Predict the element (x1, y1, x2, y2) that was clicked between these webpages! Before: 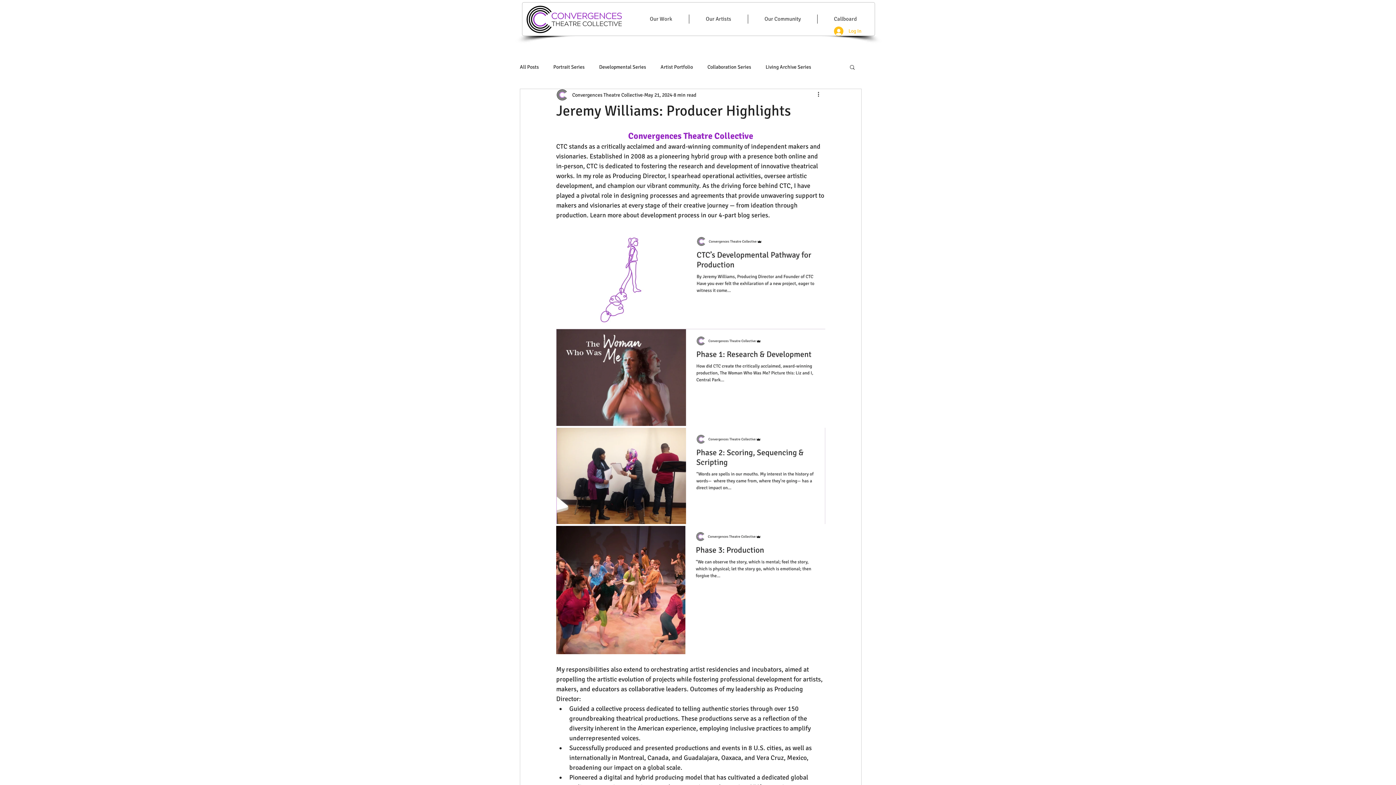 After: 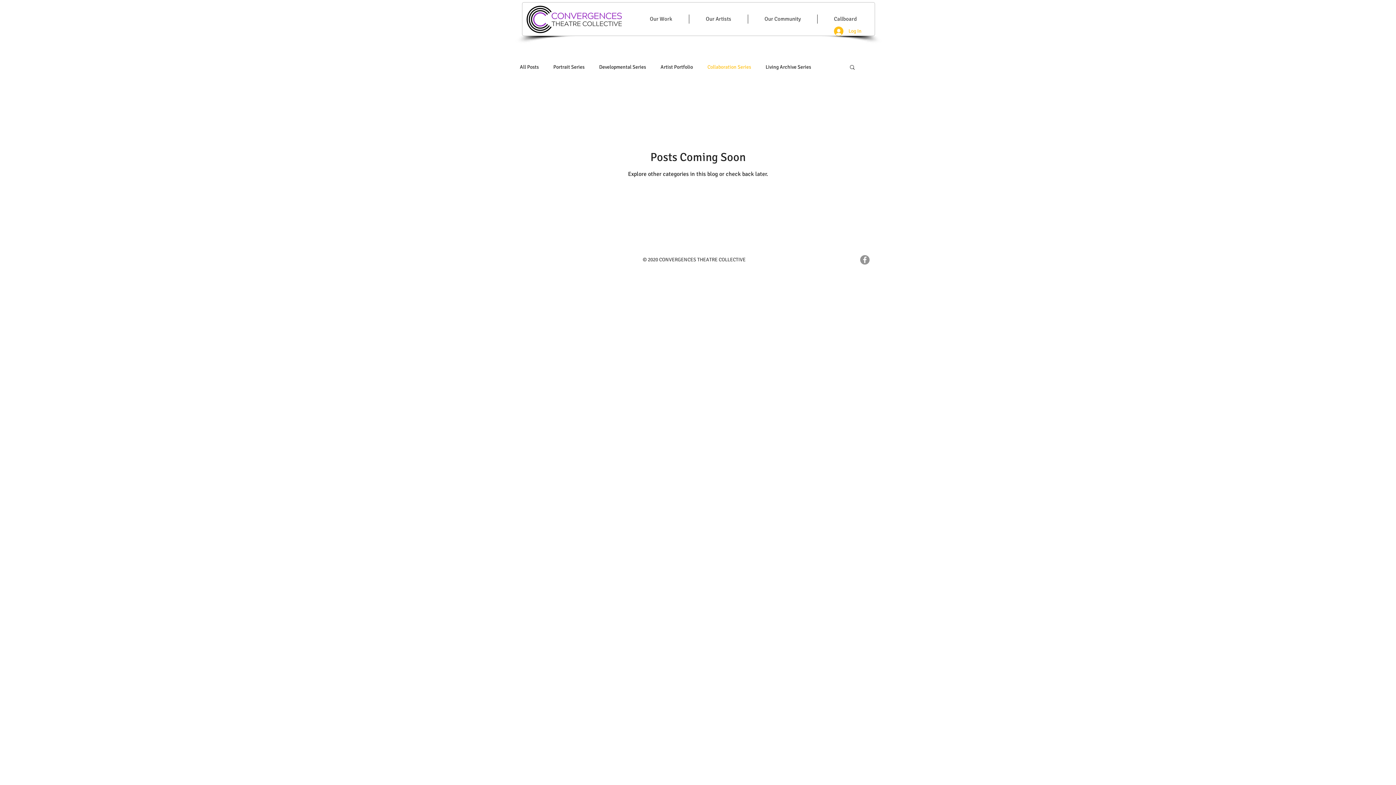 Action: label: Collaboration Series bbox: (707, 63, 751, 70)